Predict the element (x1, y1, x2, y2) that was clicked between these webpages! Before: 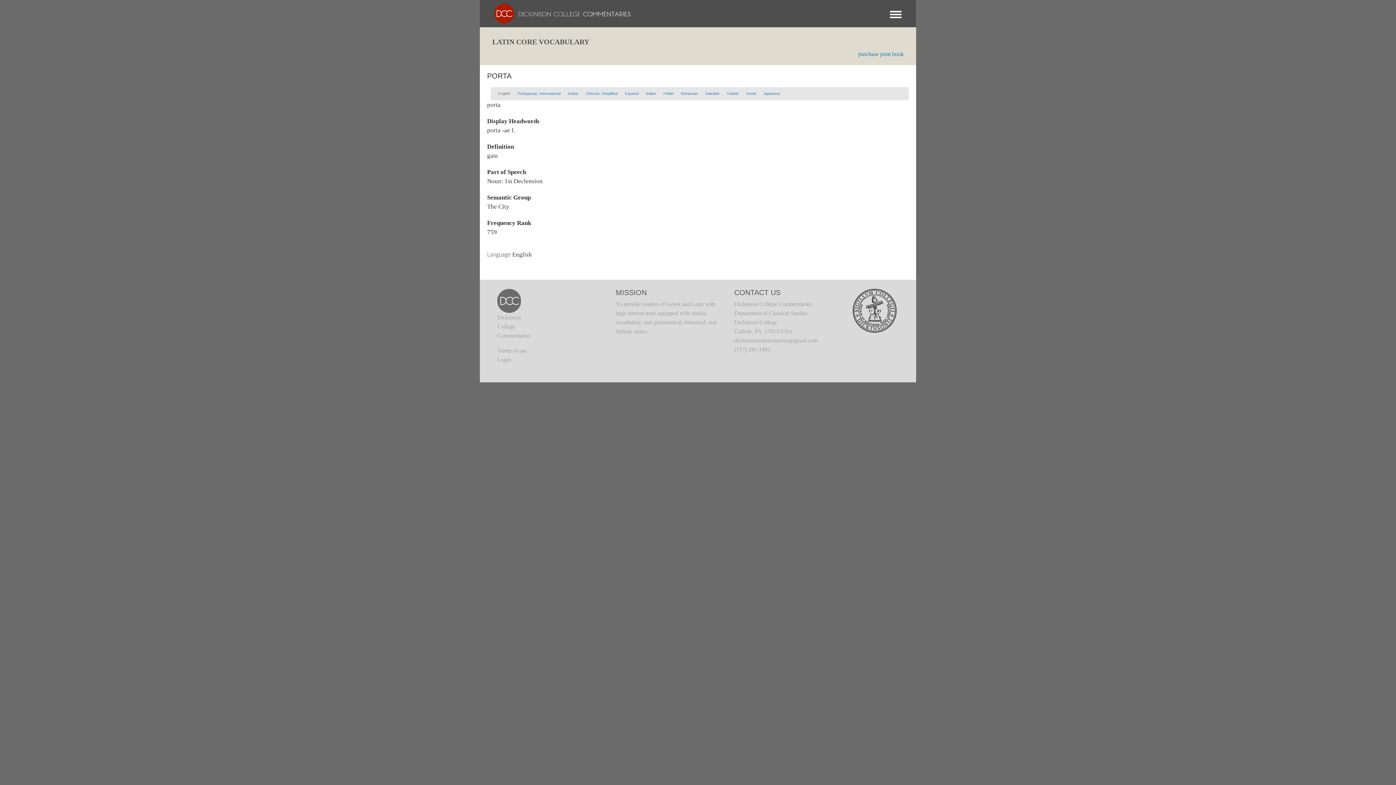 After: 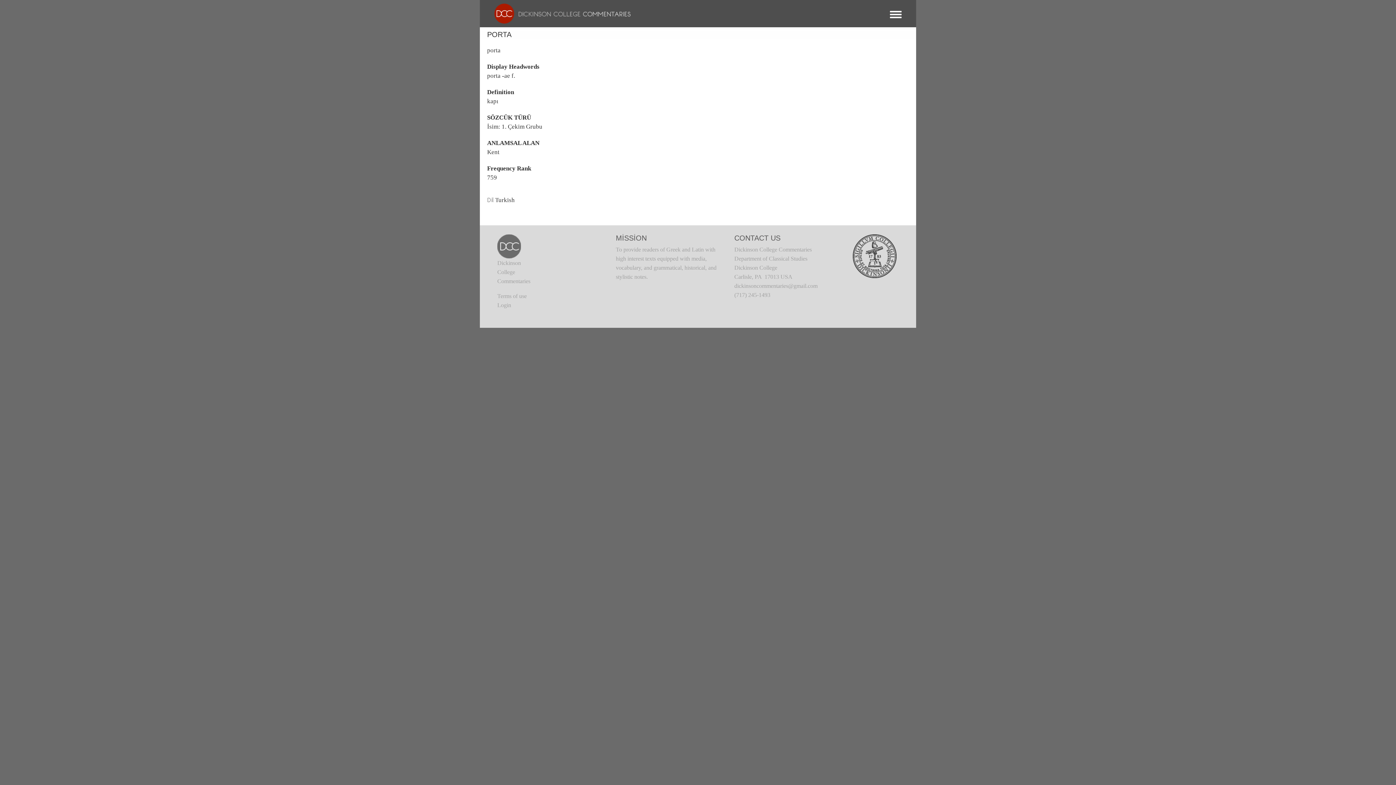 Action: bbox: (726, 91, 738, 95) label: Turkish